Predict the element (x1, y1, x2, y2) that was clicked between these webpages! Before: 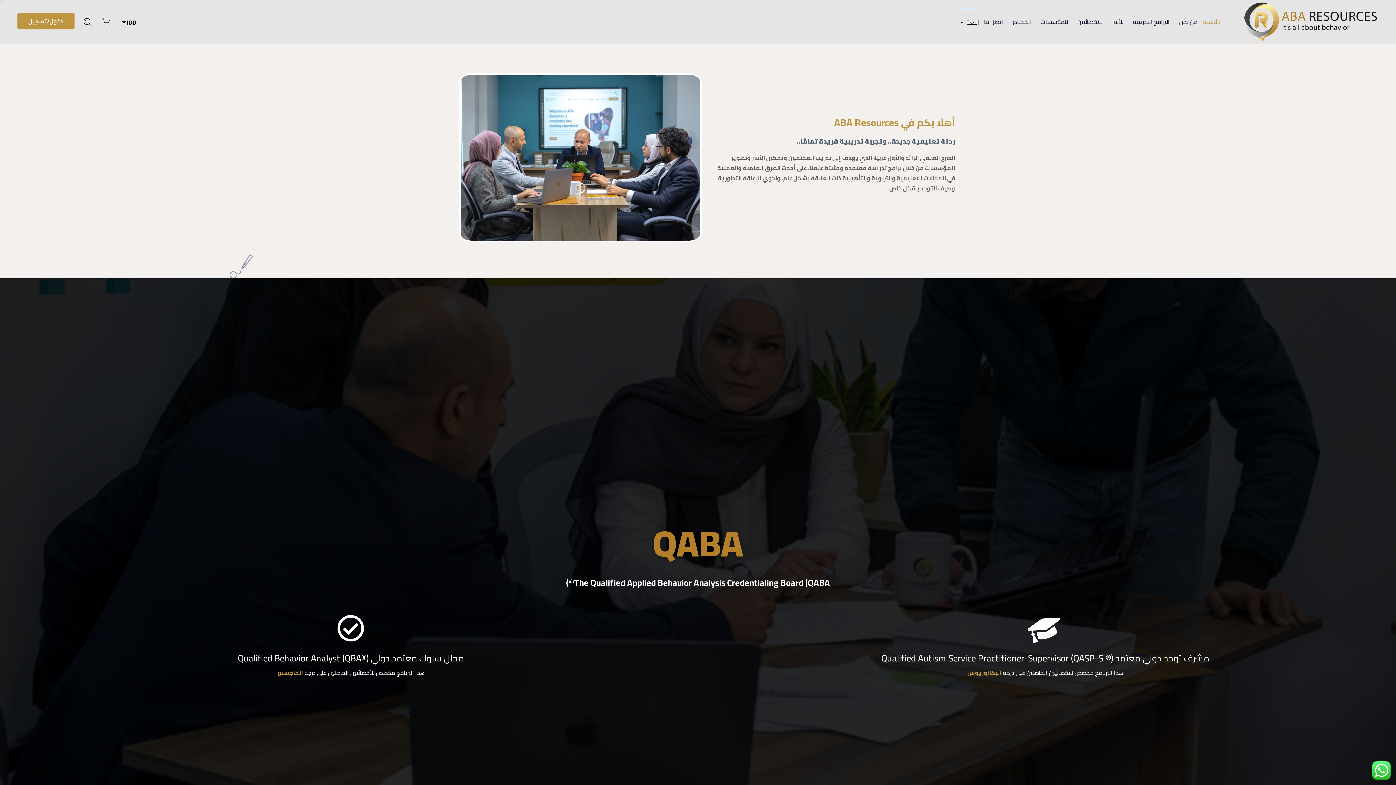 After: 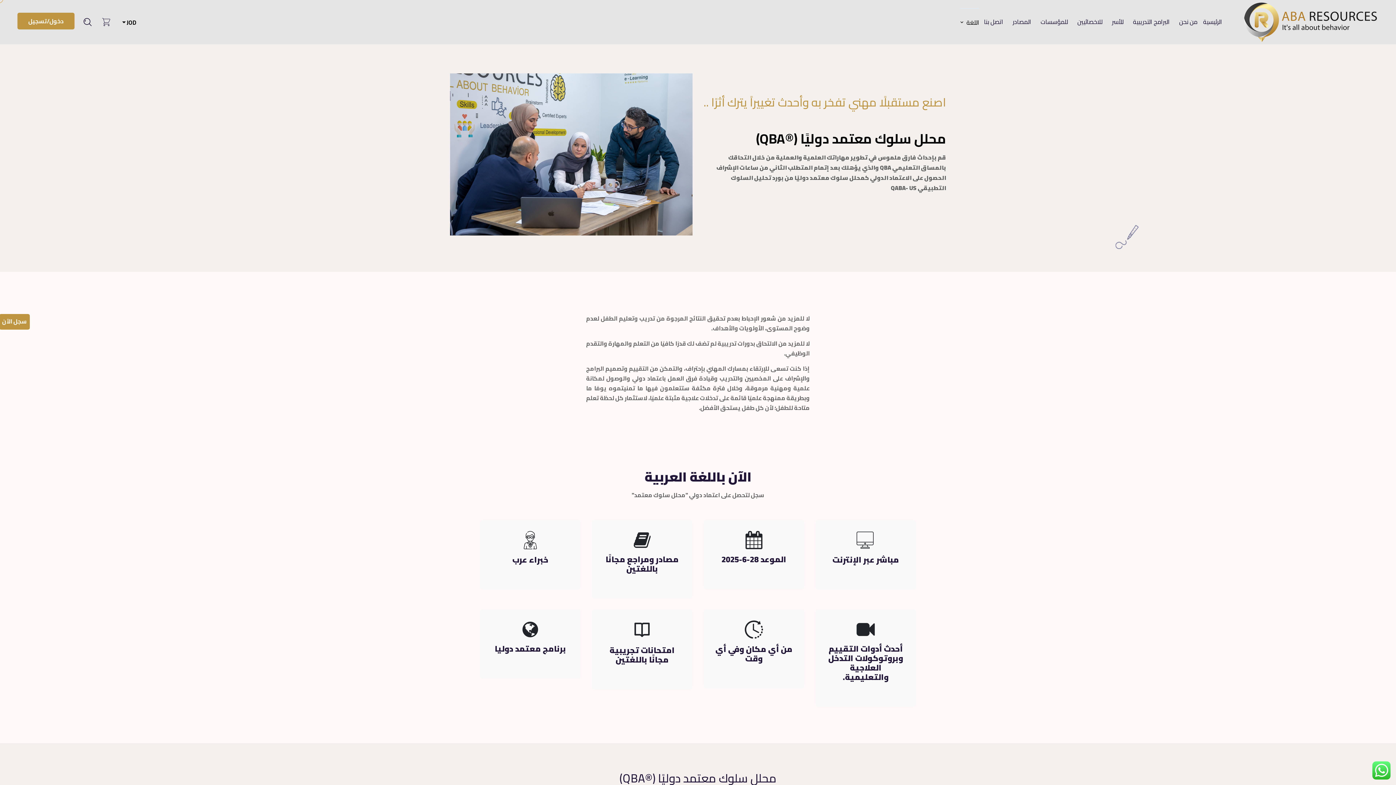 Action: bbox: (237, 649, 464, 666) label: Qualified Behavior Analyst (QBA®) محلل سلوك معتمد دولي